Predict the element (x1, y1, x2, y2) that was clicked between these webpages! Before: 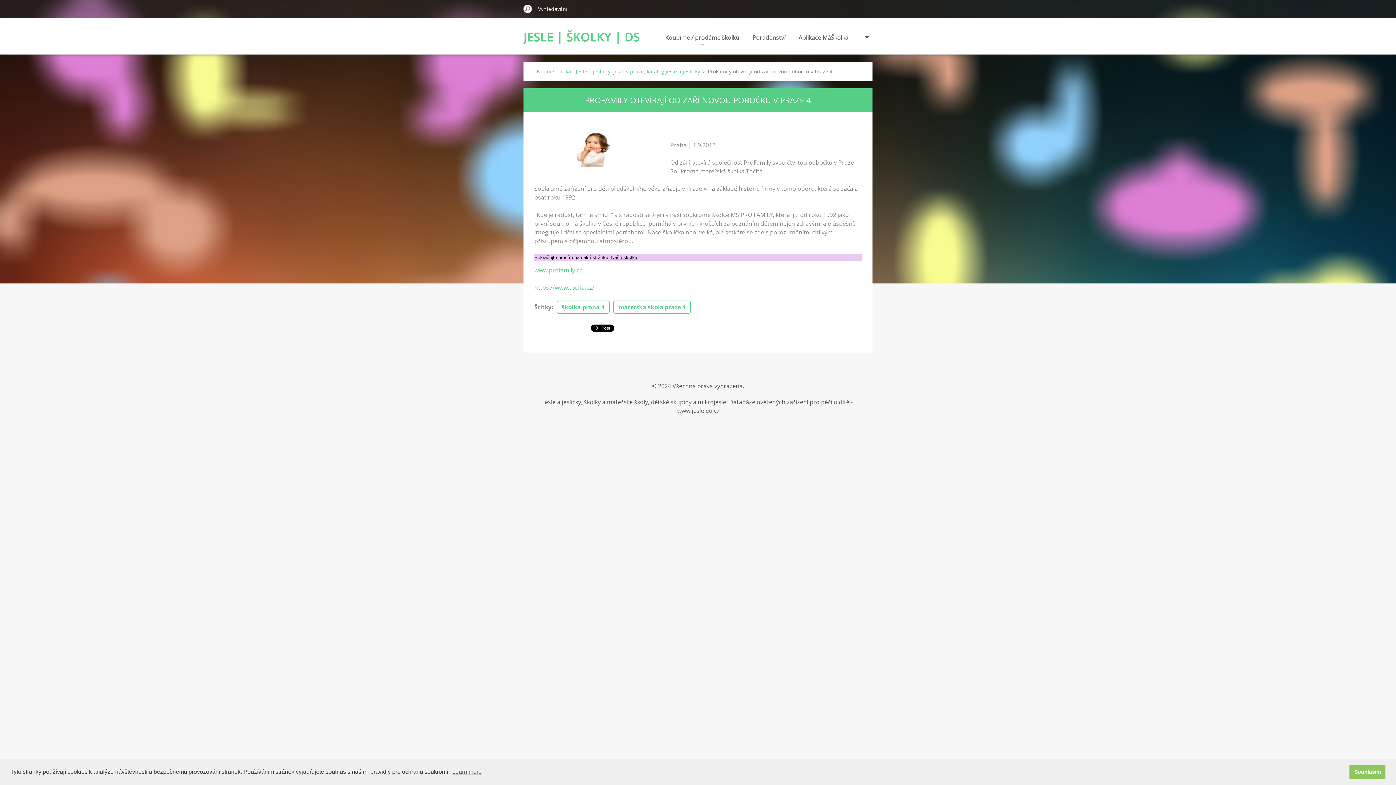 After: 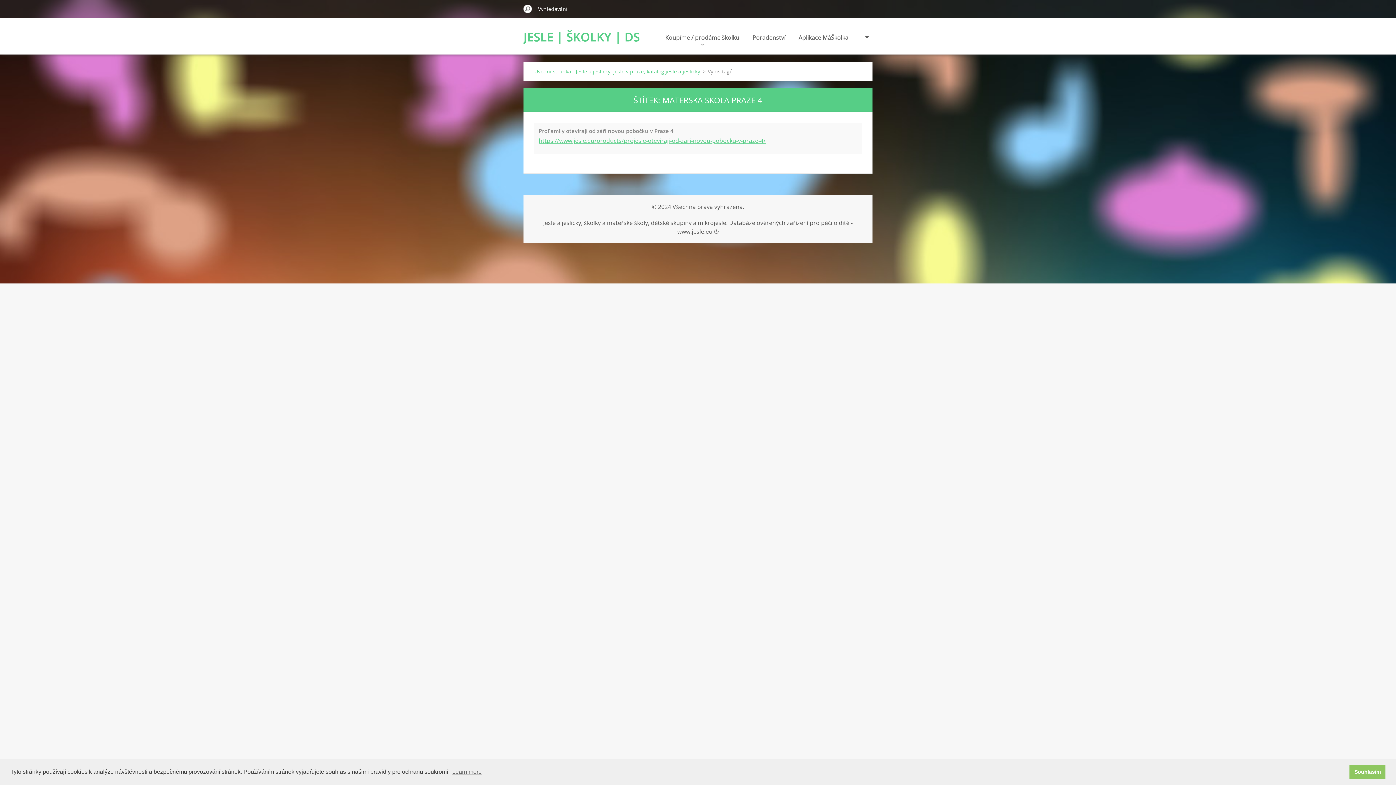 Action: bbox: (613, 300, 690, 313) label: materska skola praze 4